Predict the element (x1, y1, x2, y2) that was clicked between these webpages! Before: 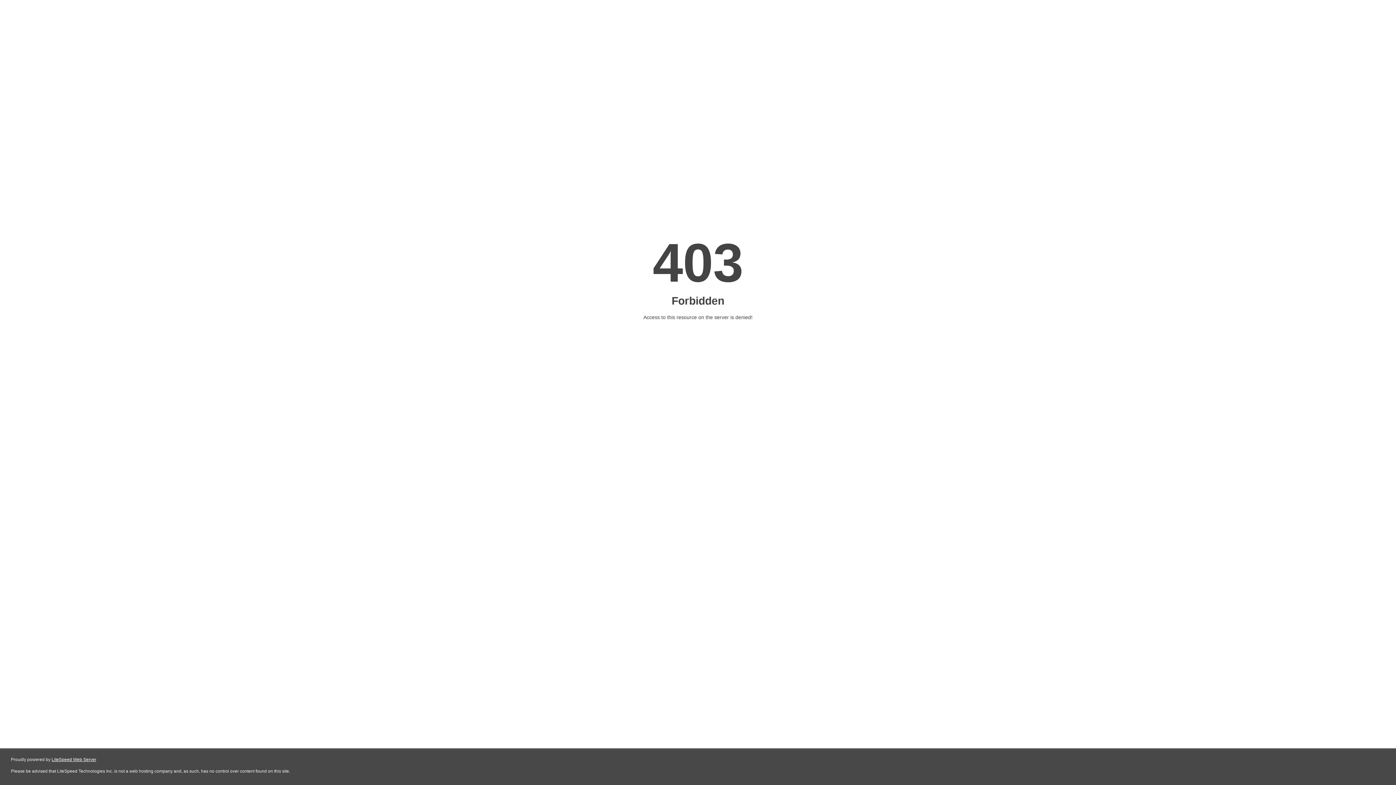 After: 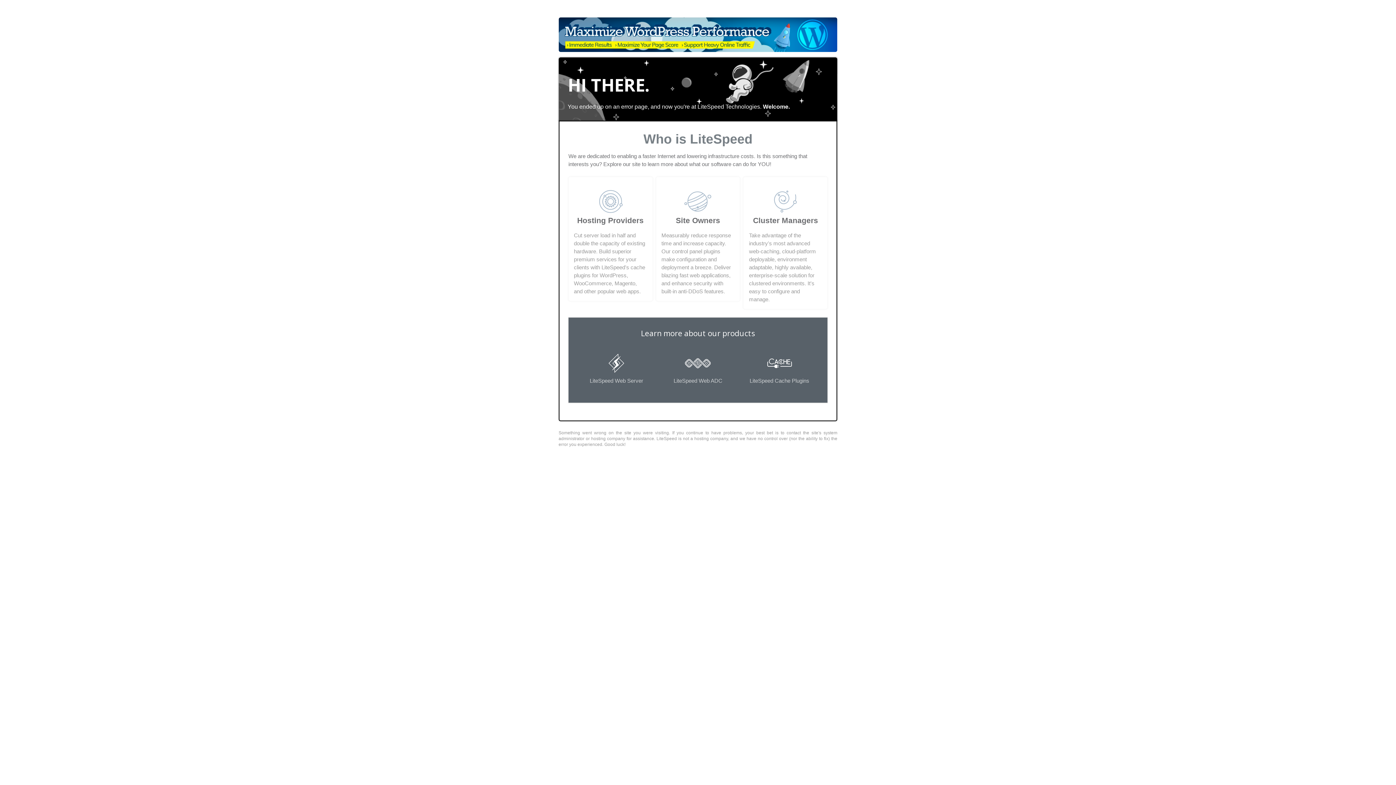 Action: bbox: (51, 757, 96, 762) label: LiteSpeed Web Server